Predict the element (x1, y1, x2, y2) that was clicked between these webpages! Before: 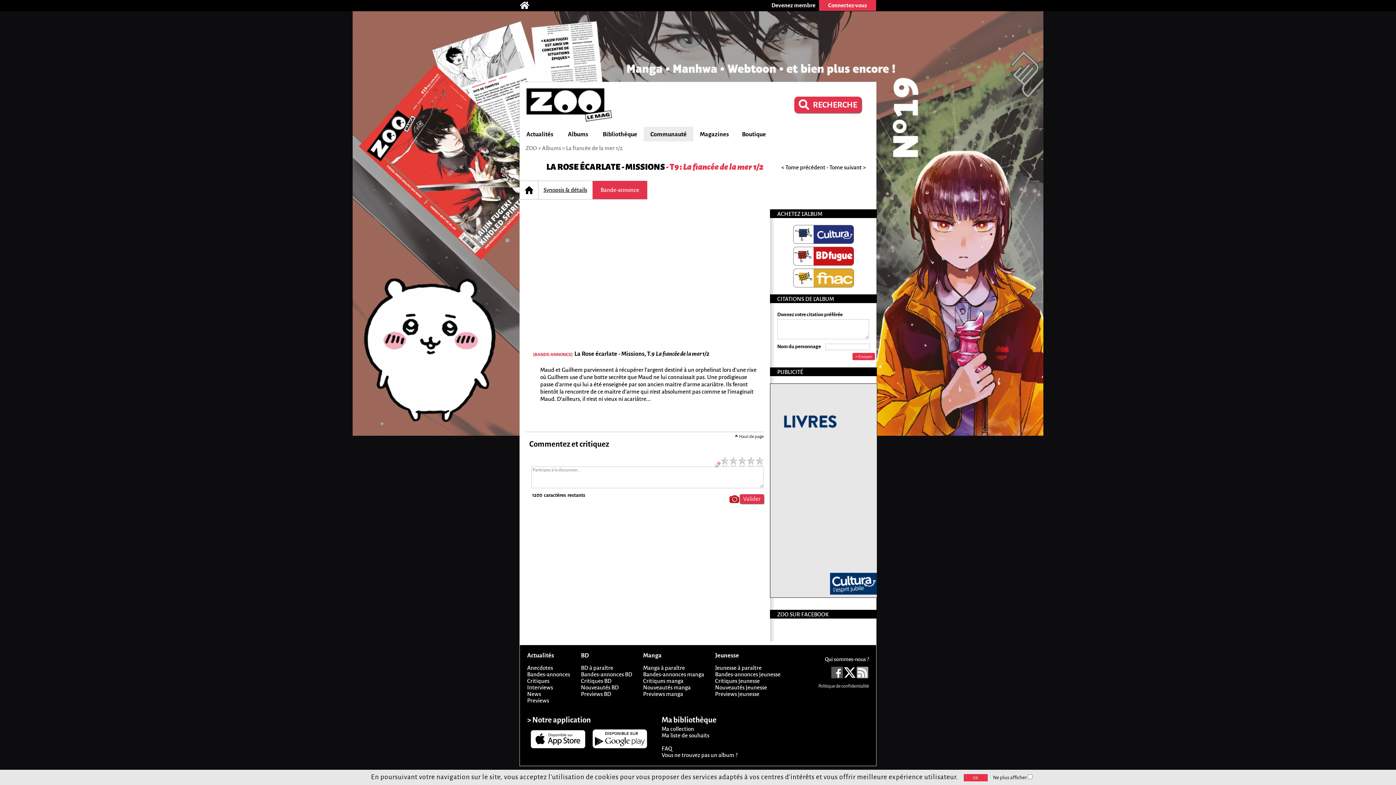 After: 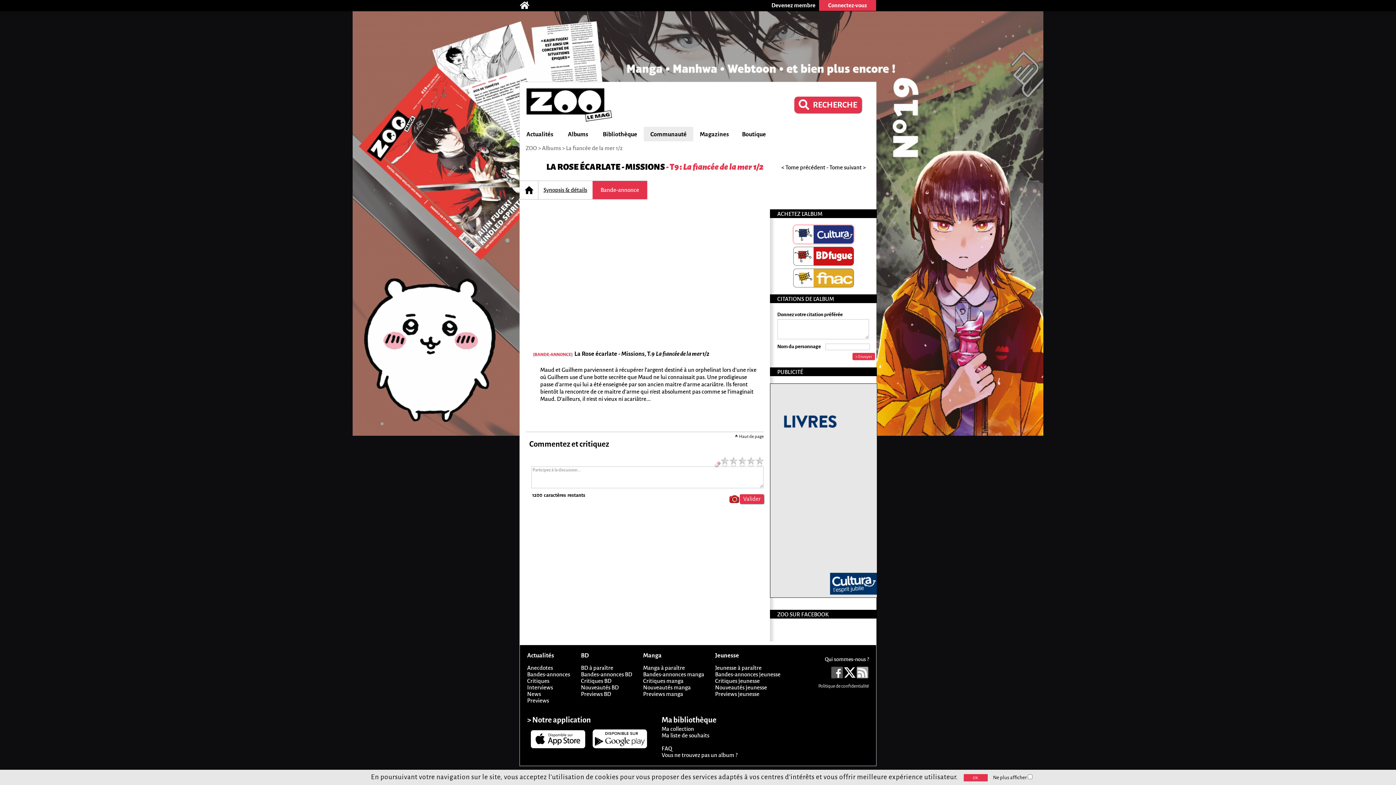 Action: bbox: (793, 225, 853, 243)